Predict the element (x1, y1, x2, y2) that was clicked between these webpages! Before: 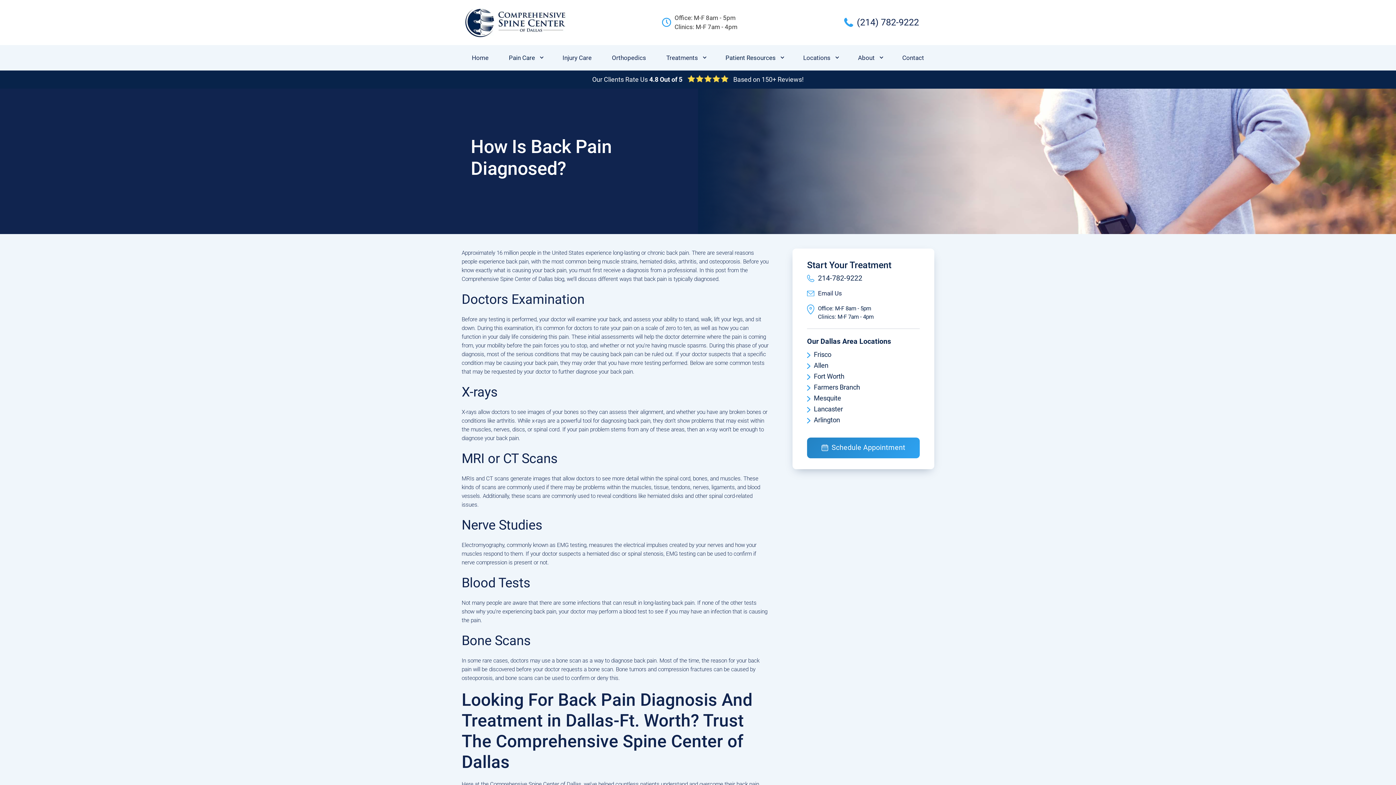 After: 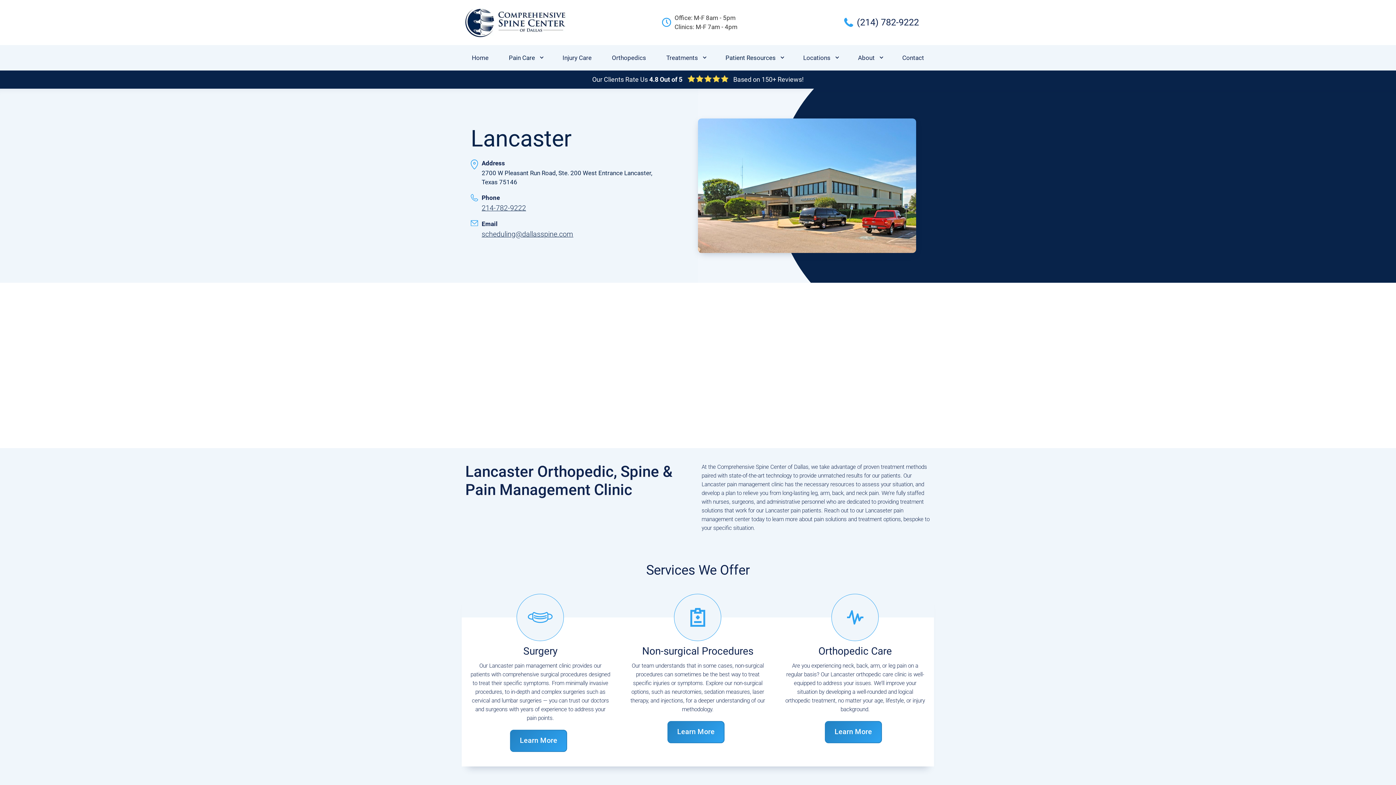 Action: bbox: (814, 405, 843, 413) label: Lancaster